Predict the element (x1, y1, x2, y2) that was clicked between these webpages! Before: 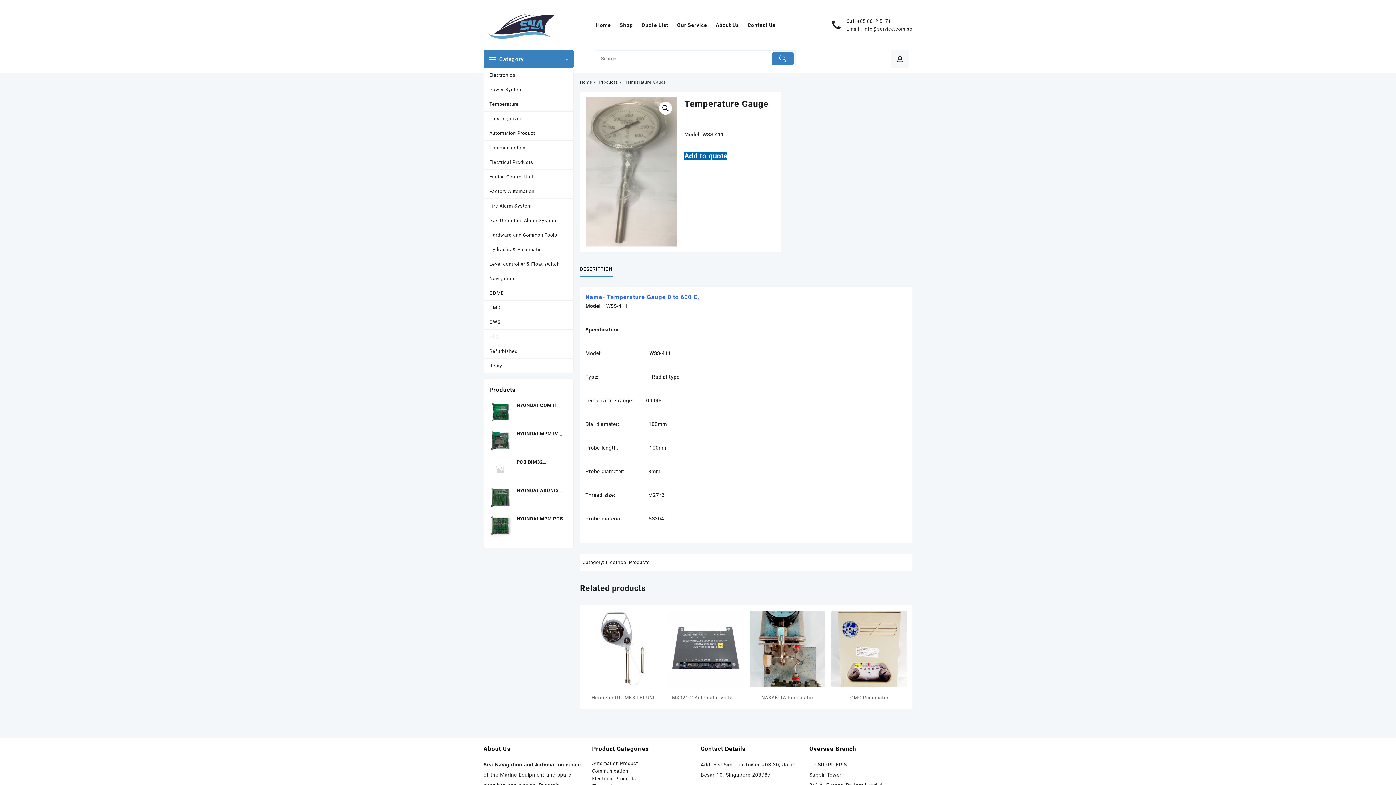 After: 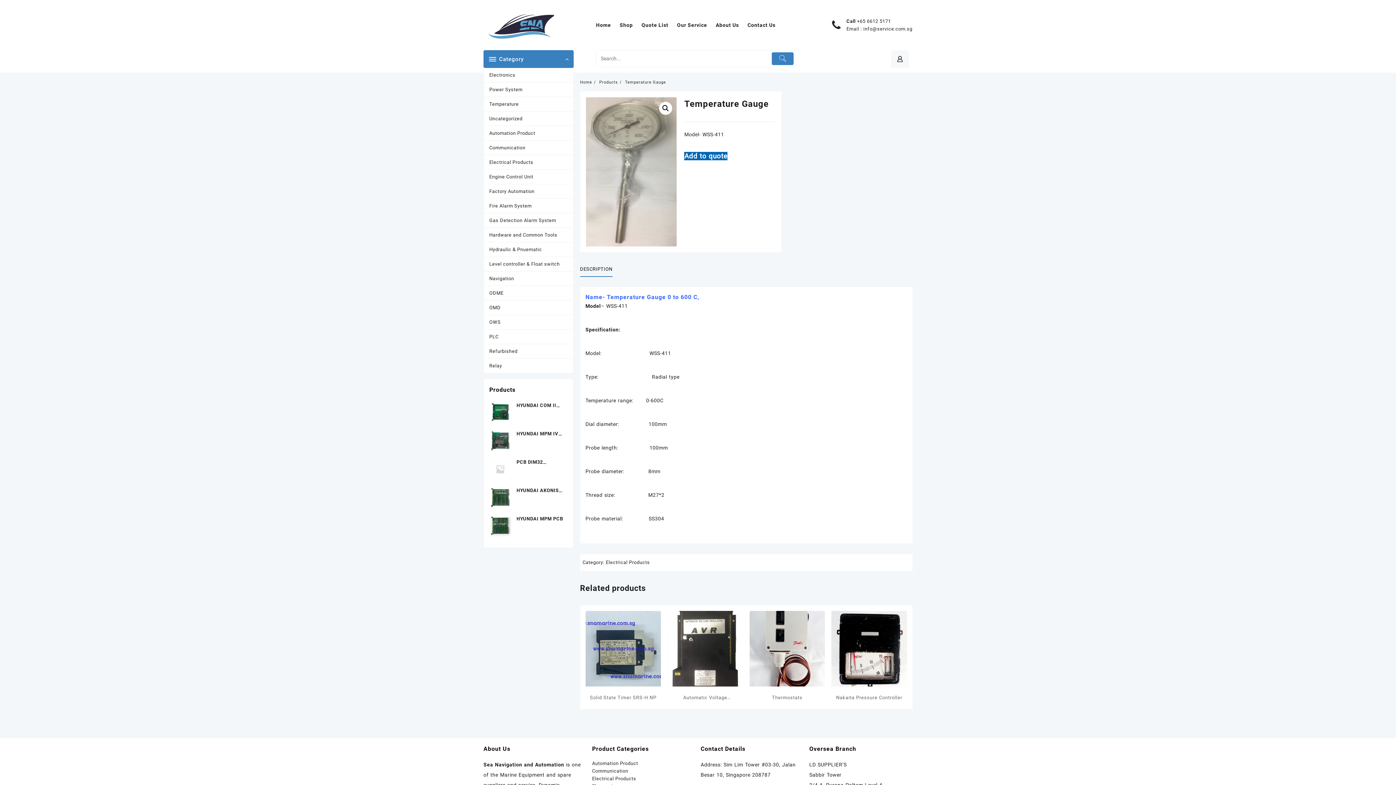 Action: bbox: (891, 50, 909, 68)